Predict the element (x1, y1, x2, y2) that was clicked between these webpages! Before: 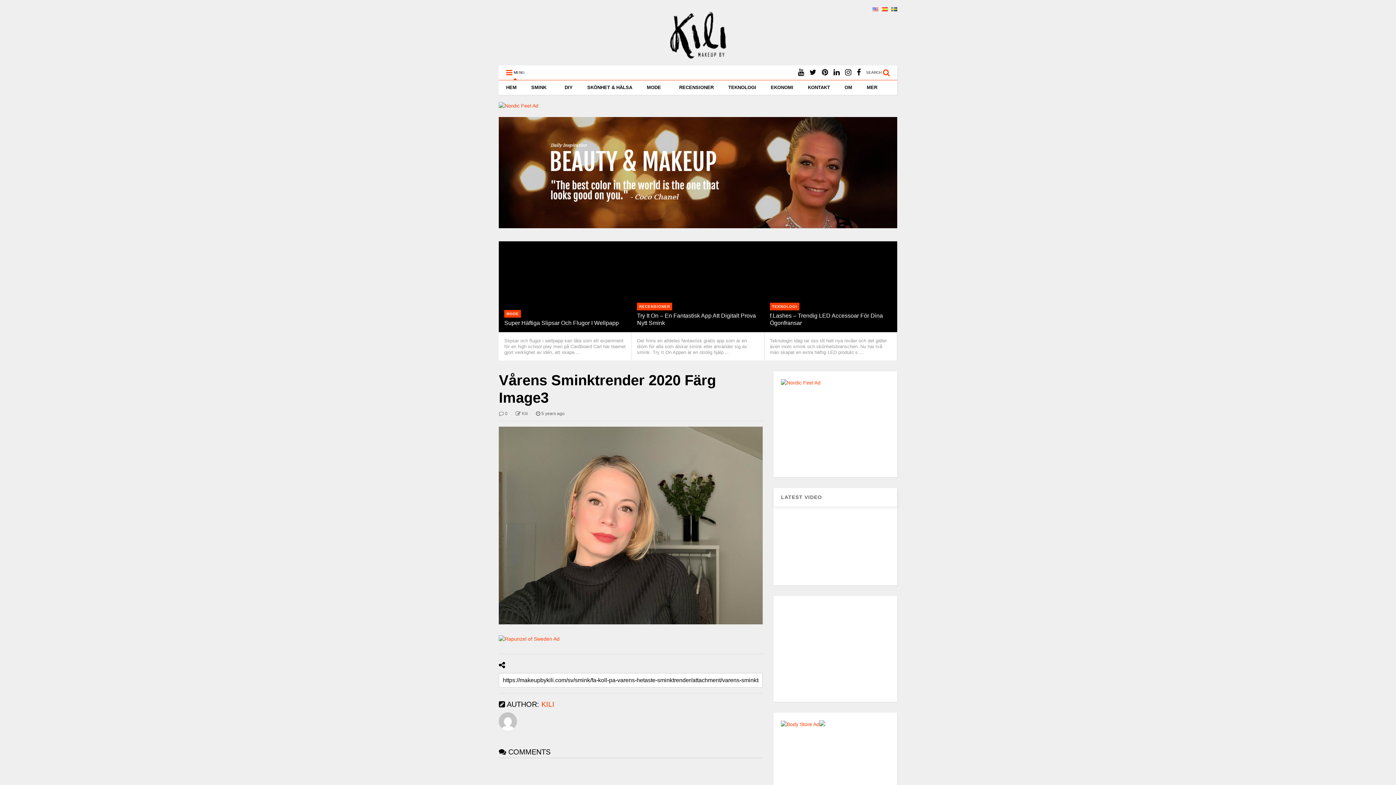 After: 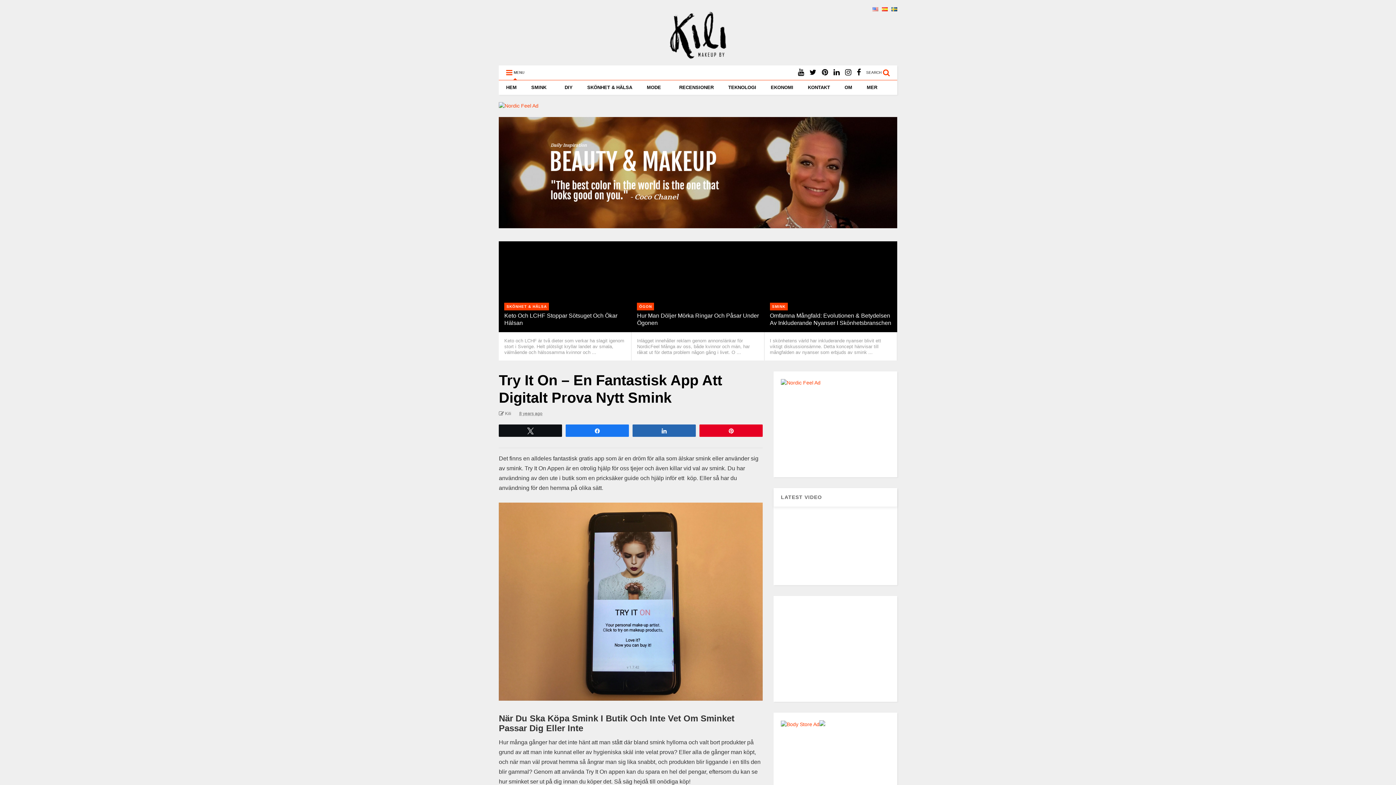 Action: bbox: (631, 241, 764, 332)